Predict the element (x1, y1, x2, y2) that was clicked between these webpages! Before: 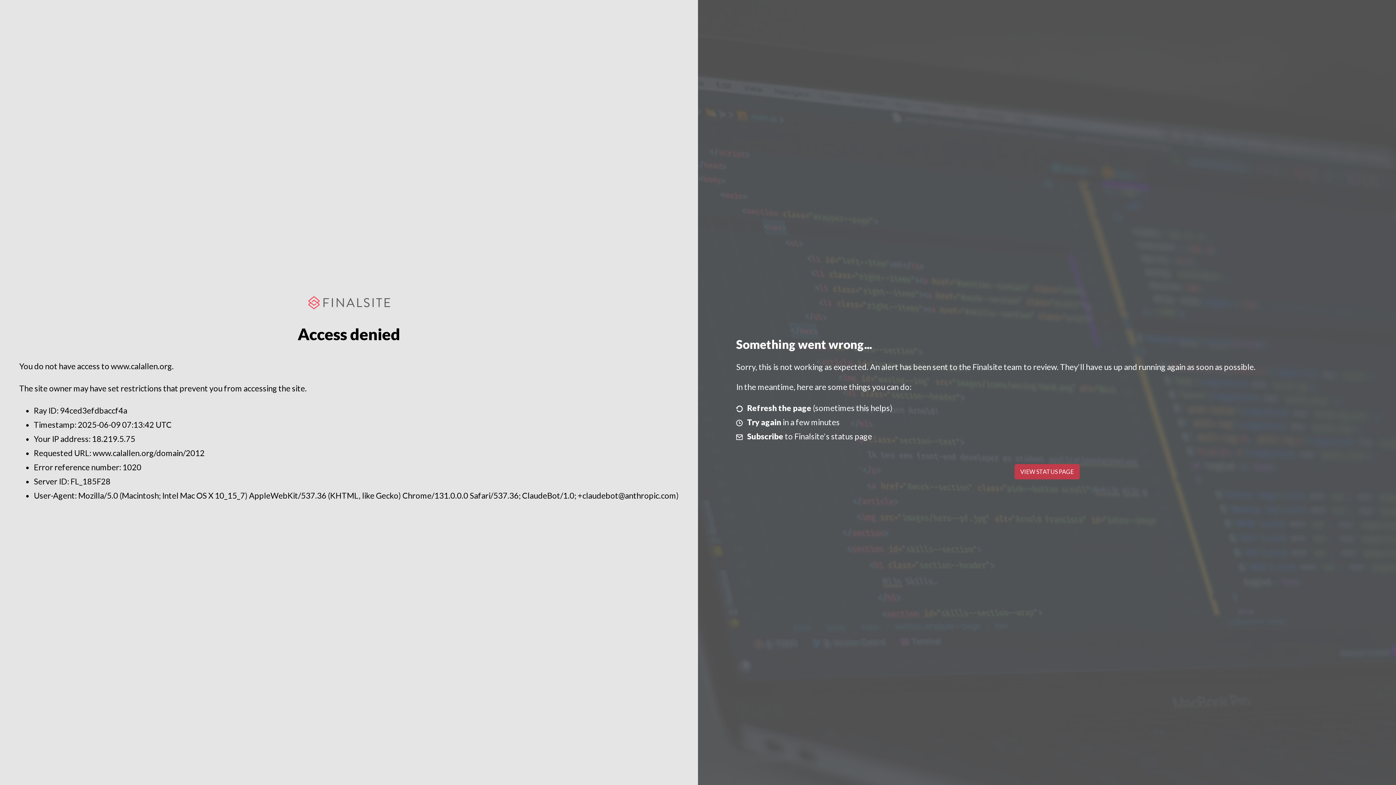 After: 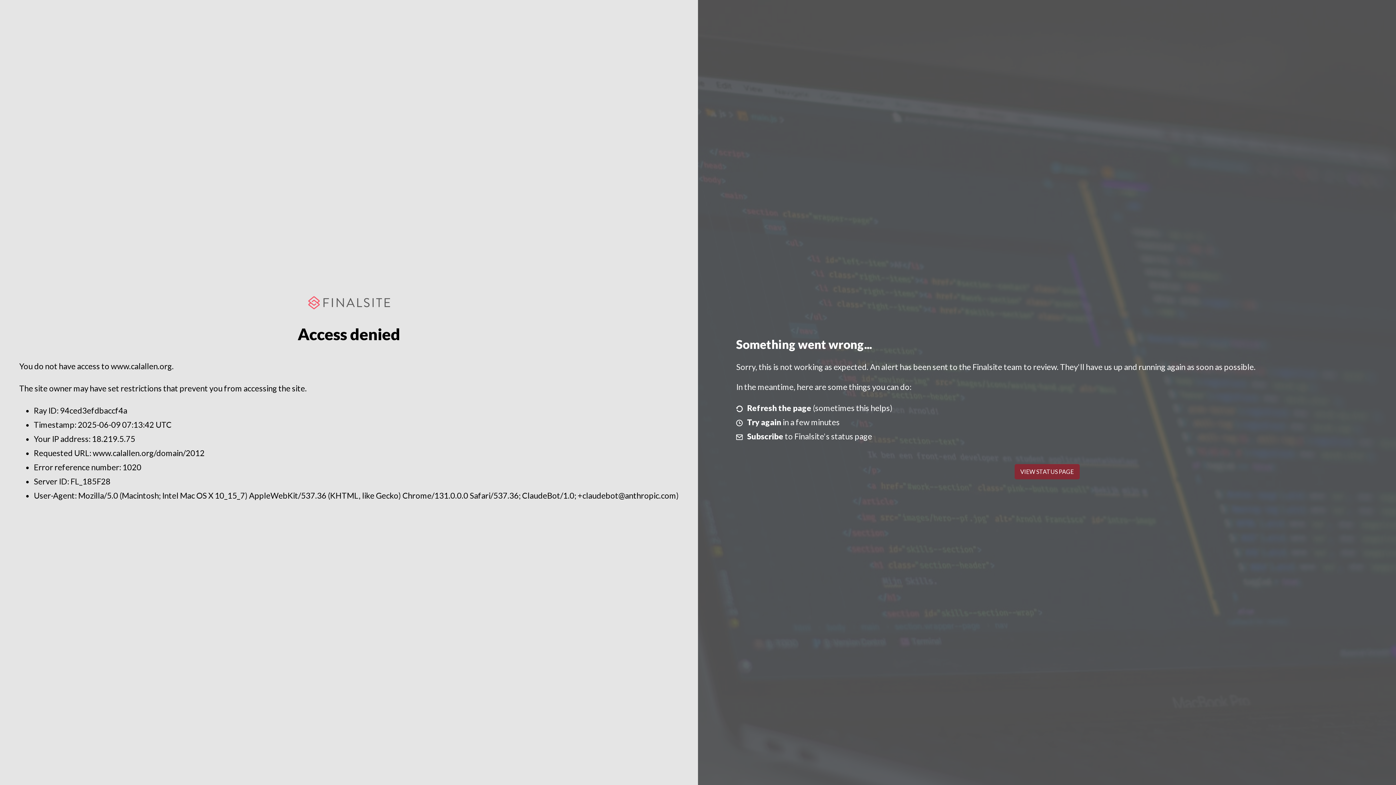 Action: label: VIEW STATUS PAGE bbox: (1014, 464, 1079, 479)